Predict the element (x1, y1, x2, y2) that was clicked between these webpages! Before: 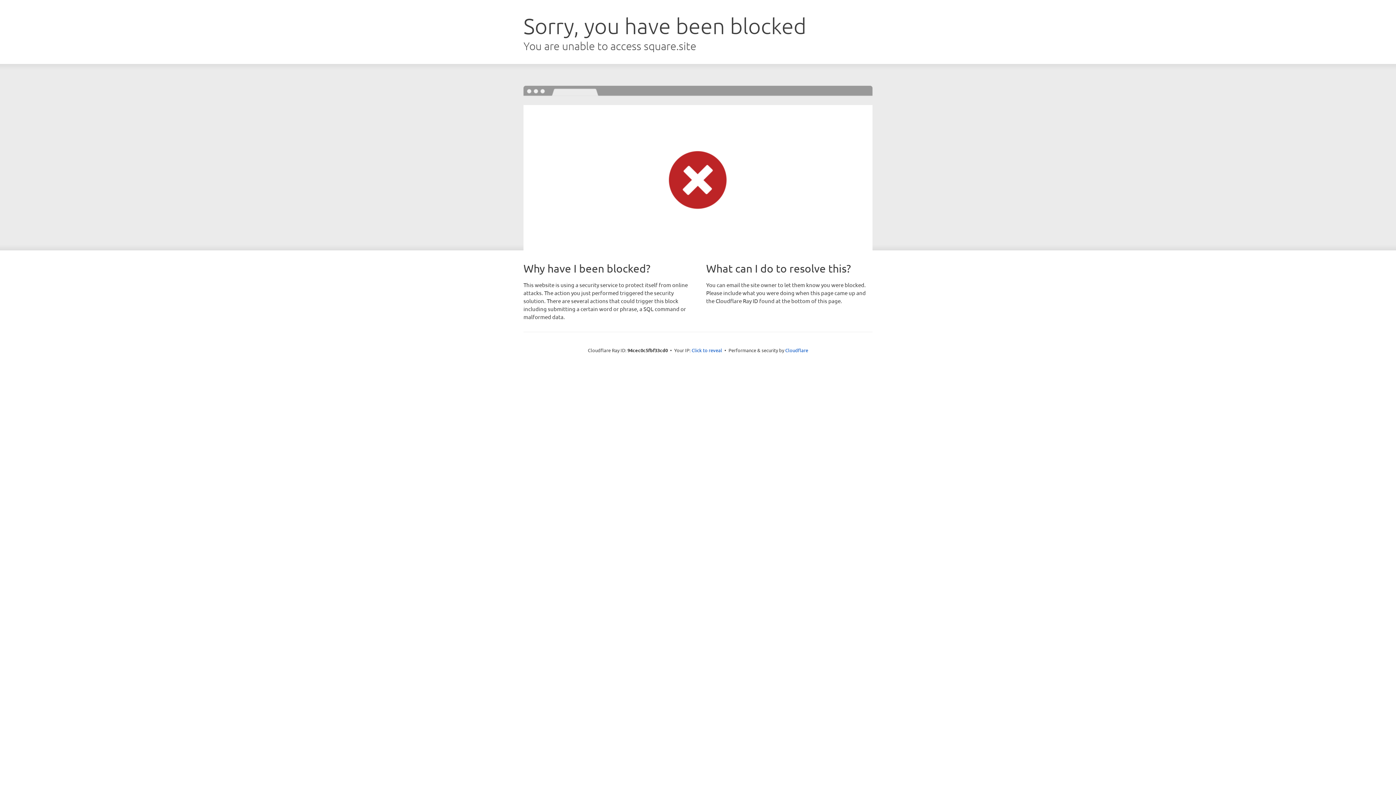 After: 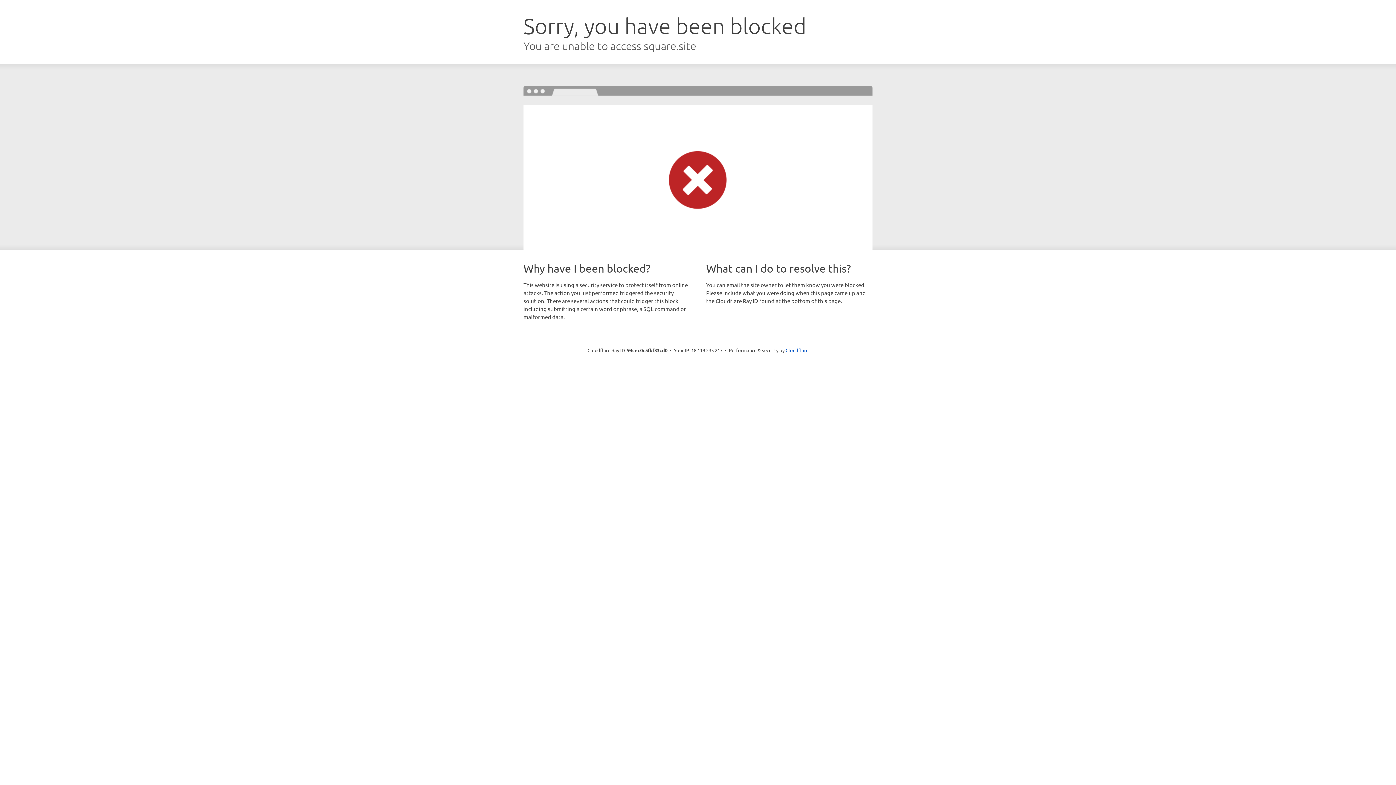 Action: label: Click to reveal bbox: (691, 346, 722, 353)